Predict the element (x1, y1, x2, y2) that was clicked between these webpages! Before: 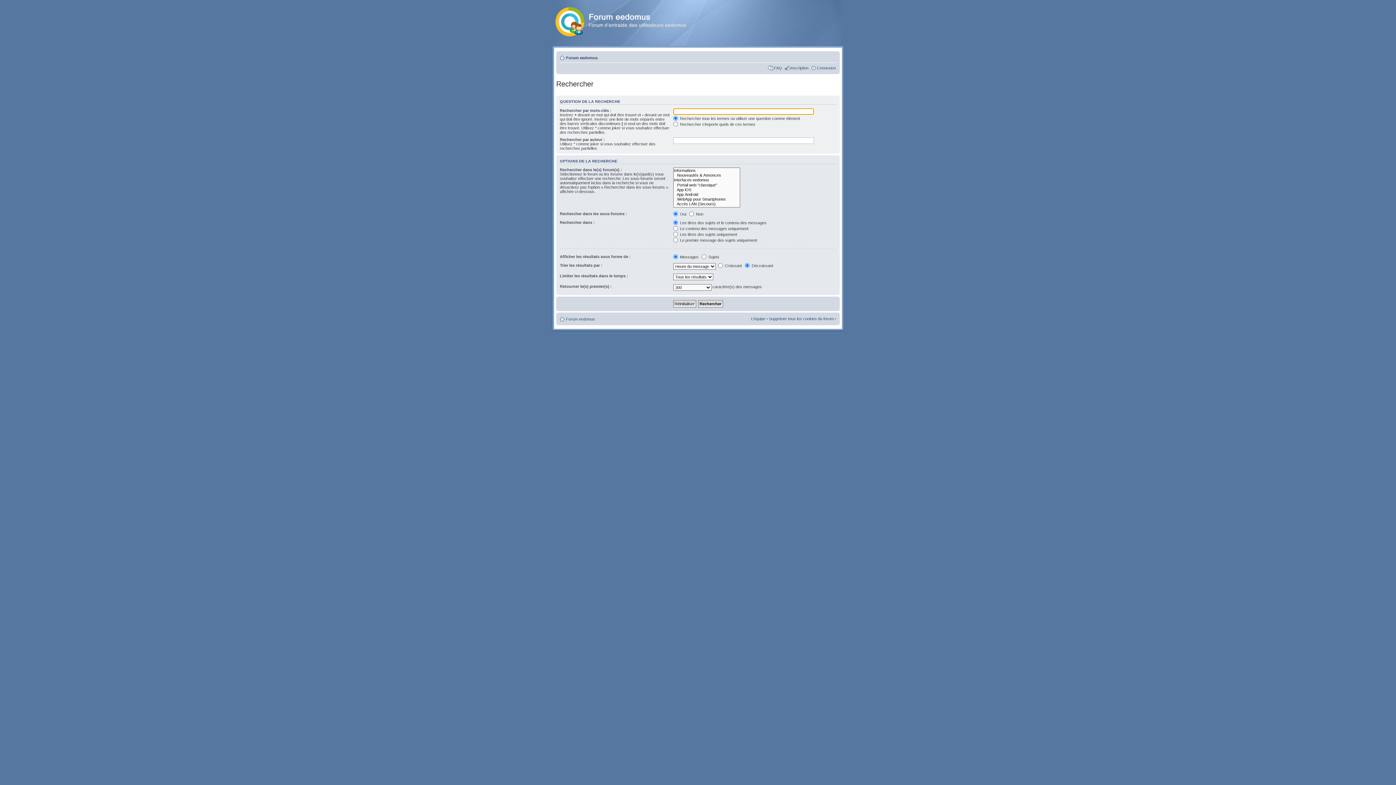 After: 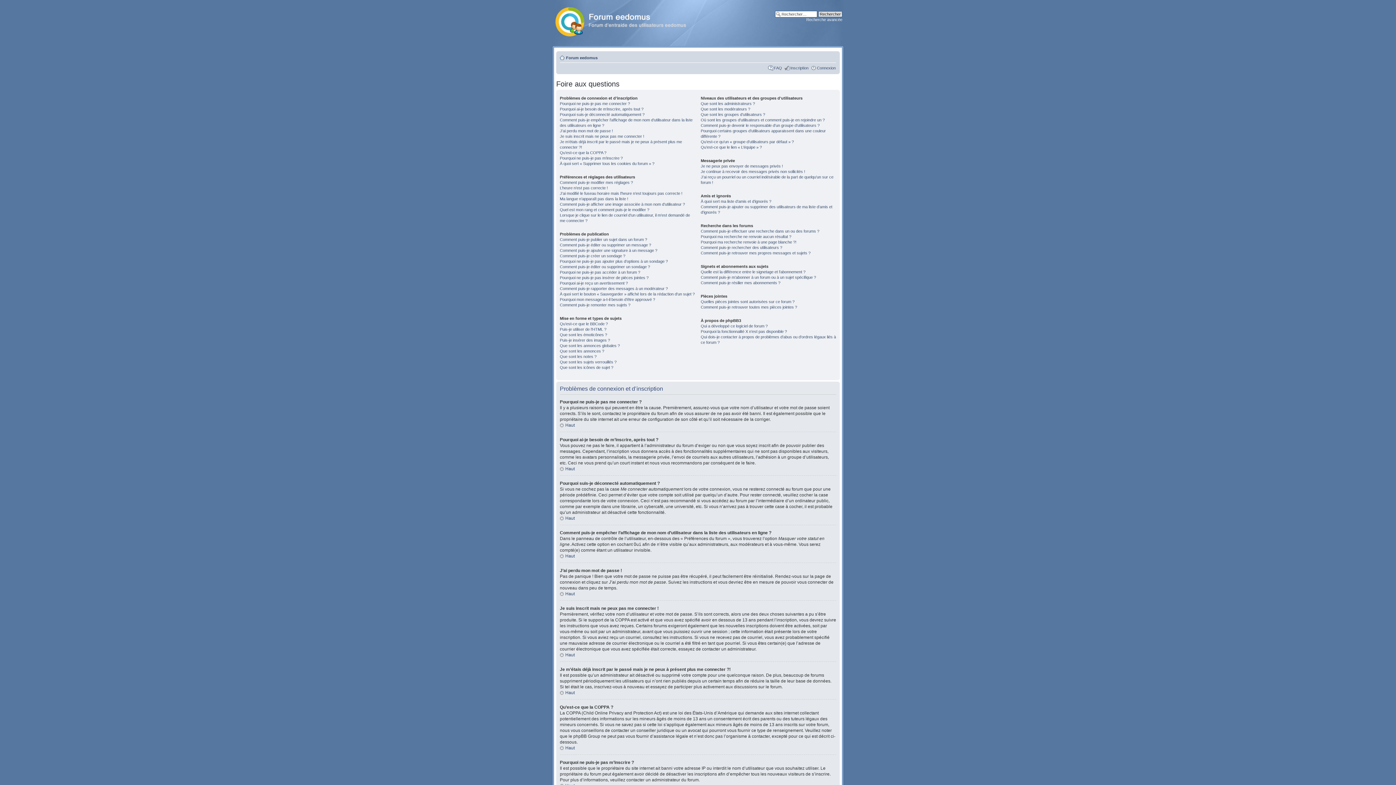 Action: bbox: (774, 65, 782, 70) label: FAQ